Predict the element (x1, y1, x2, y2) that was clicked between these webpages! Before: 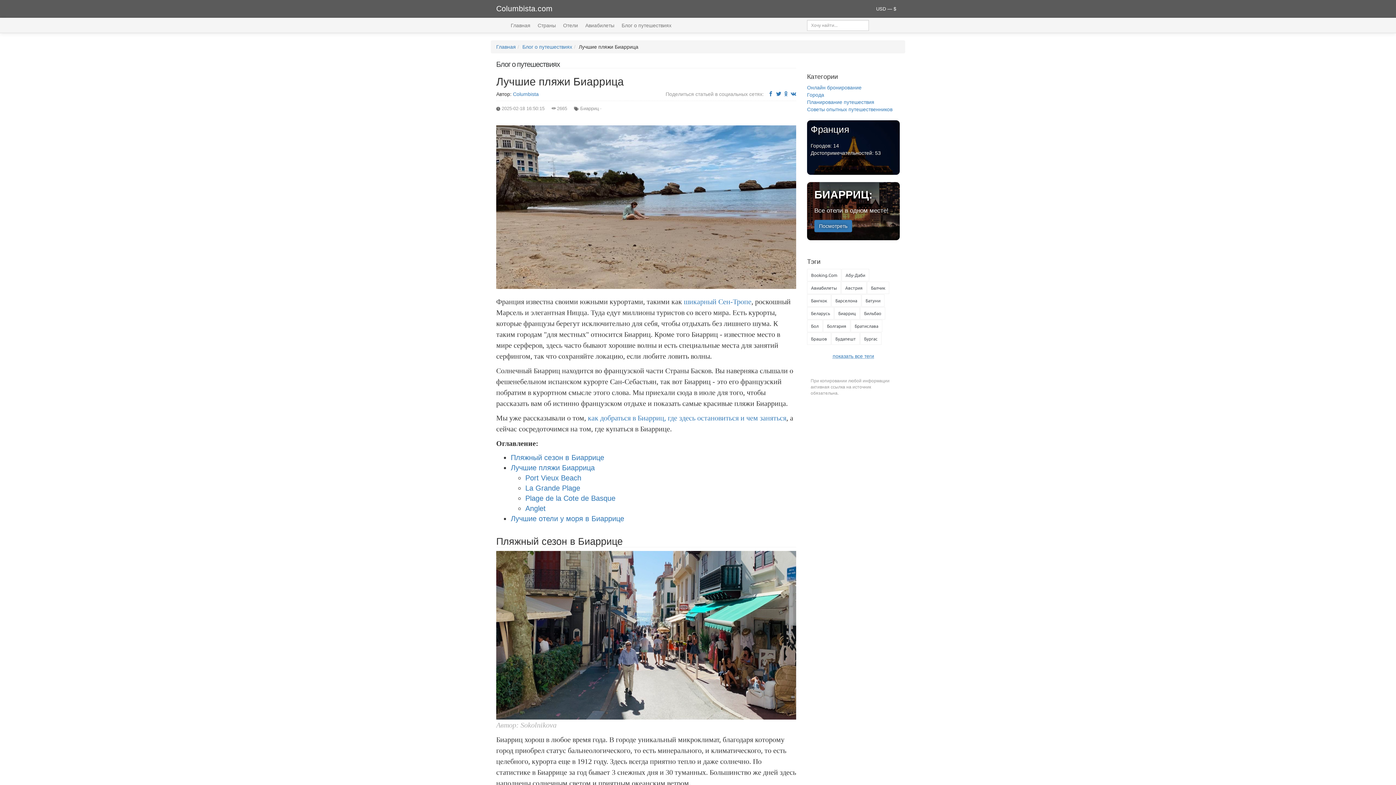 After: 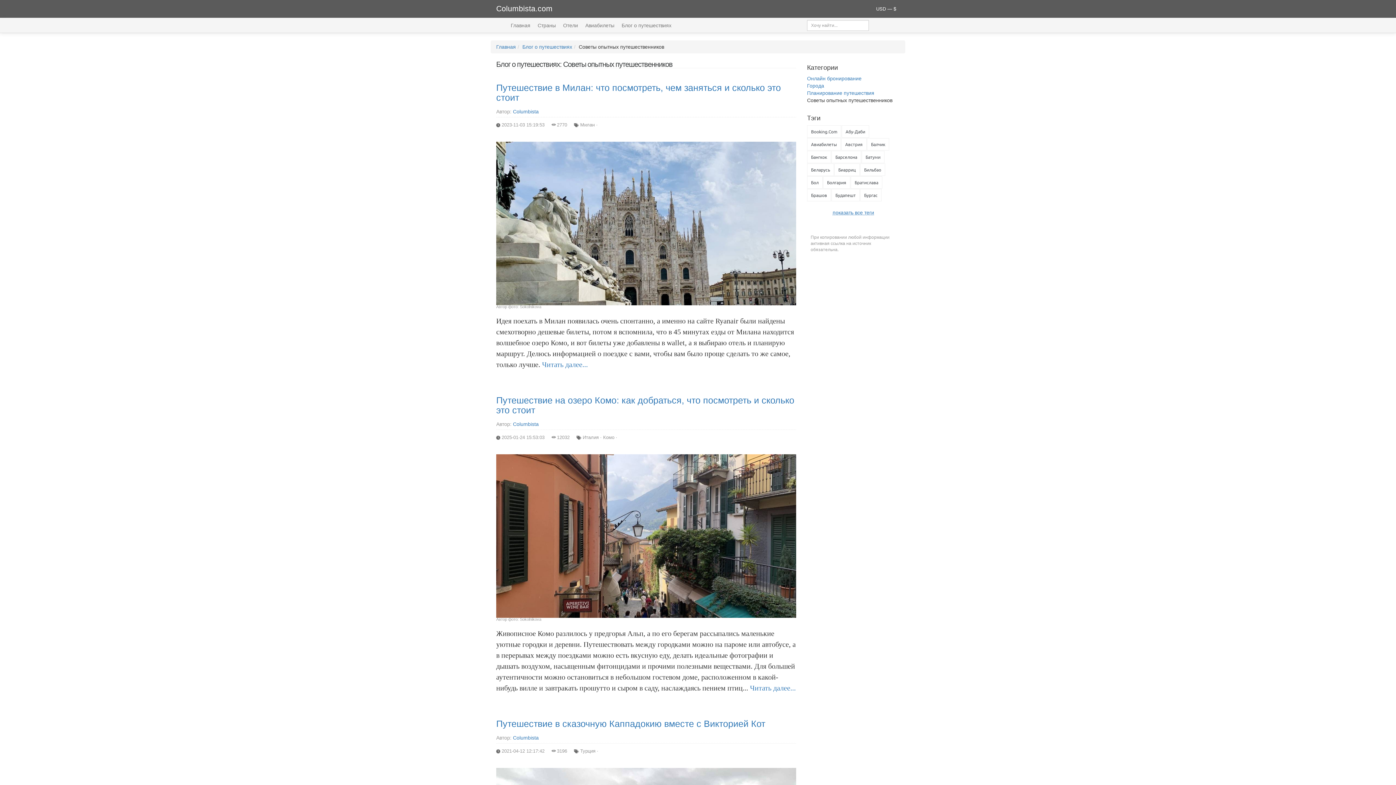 Action: bbox: (807, 106, 892, 112) label: Советы опытных путешественников